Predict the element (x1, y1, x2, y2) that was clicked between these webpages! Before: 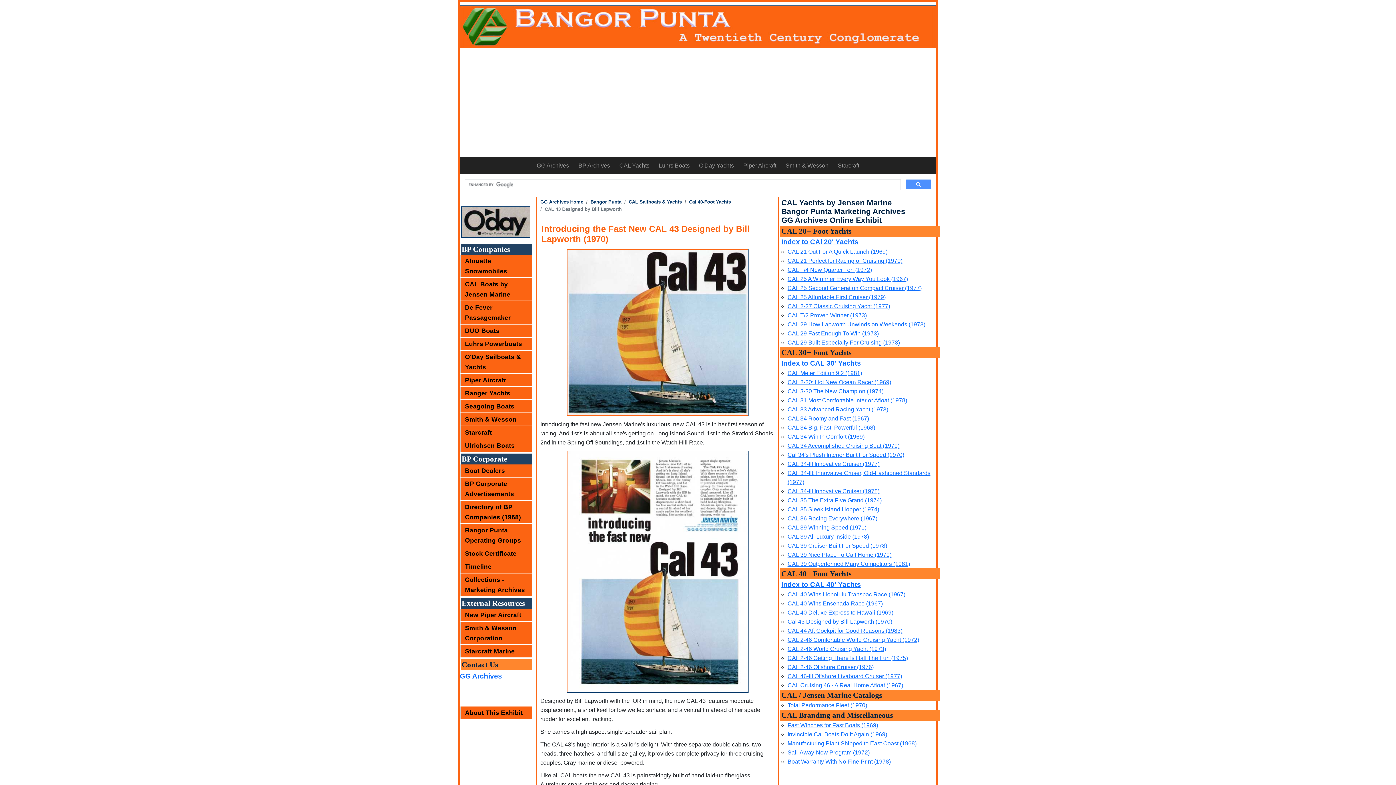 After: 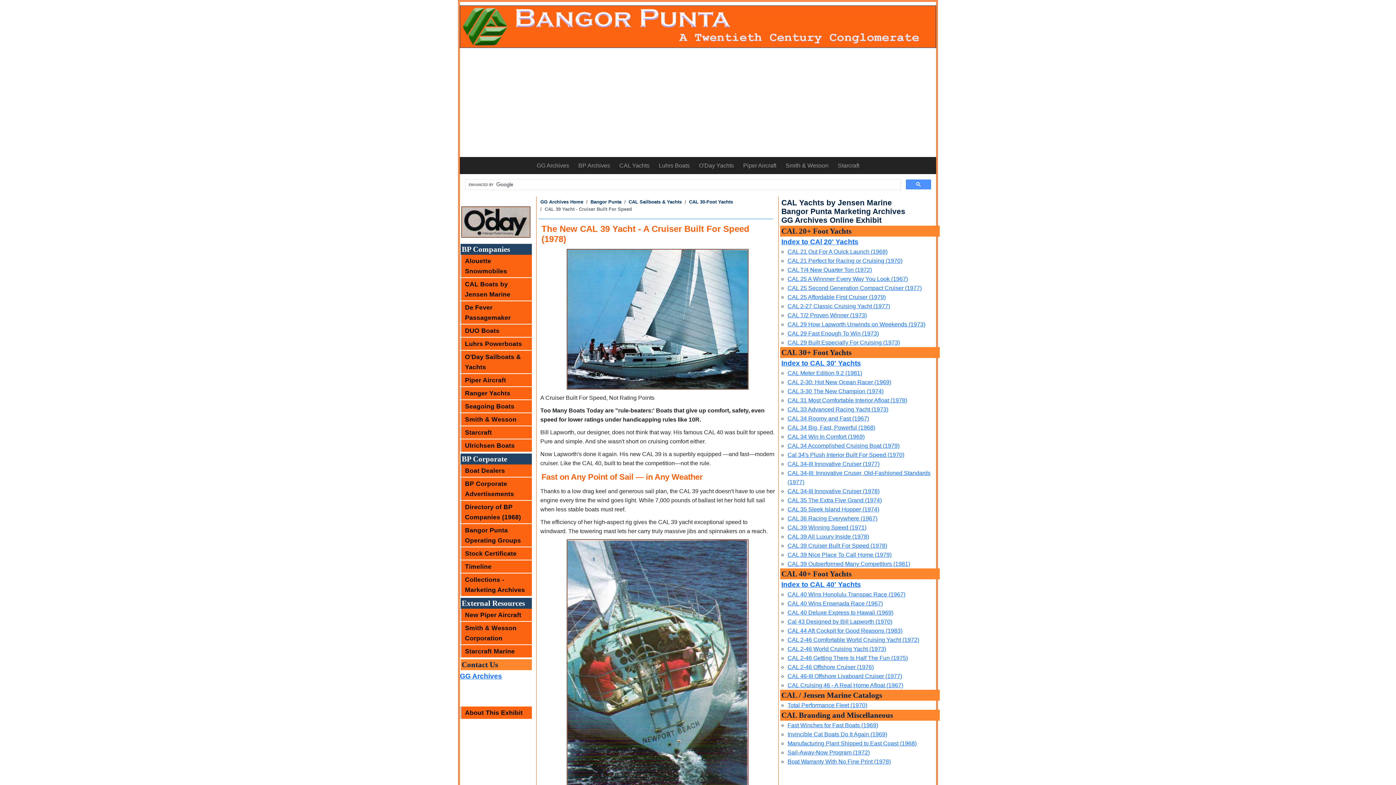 Action: bbox: (787, 542, 887, 549) label: CAL 39 Cruiser Built For Speed (1978)